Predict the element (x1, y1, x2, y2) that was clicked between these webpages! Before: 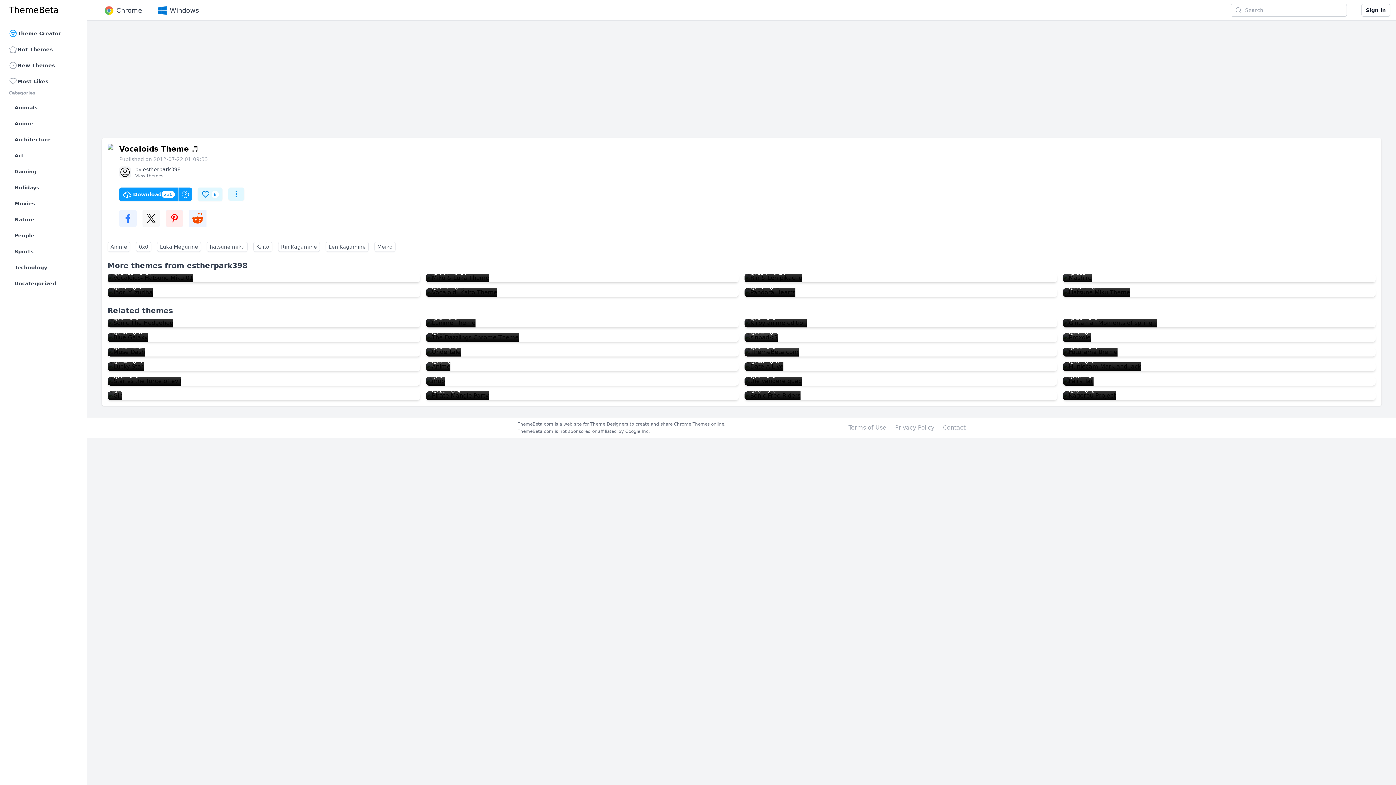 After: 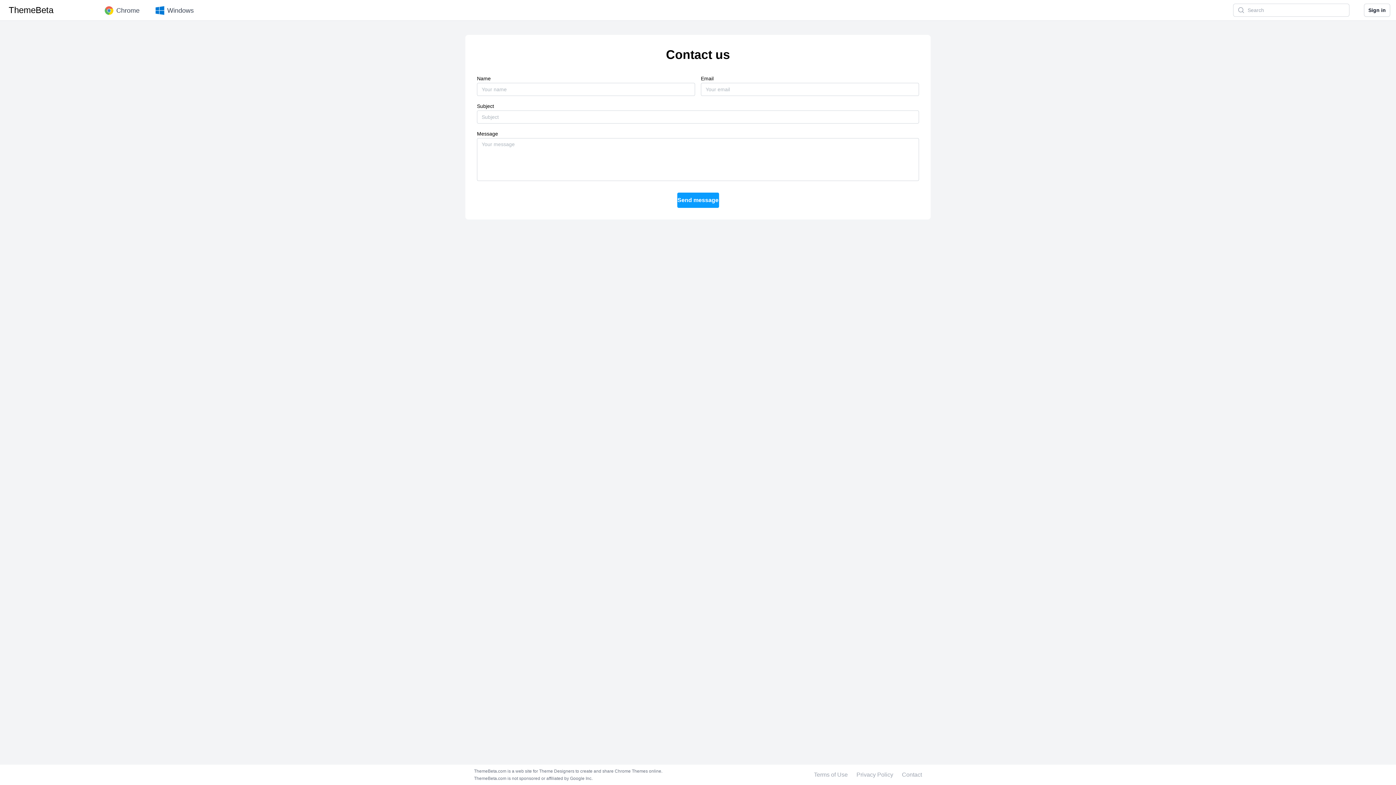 Action: bbox: (943, 423, 965, 432) label: Contact